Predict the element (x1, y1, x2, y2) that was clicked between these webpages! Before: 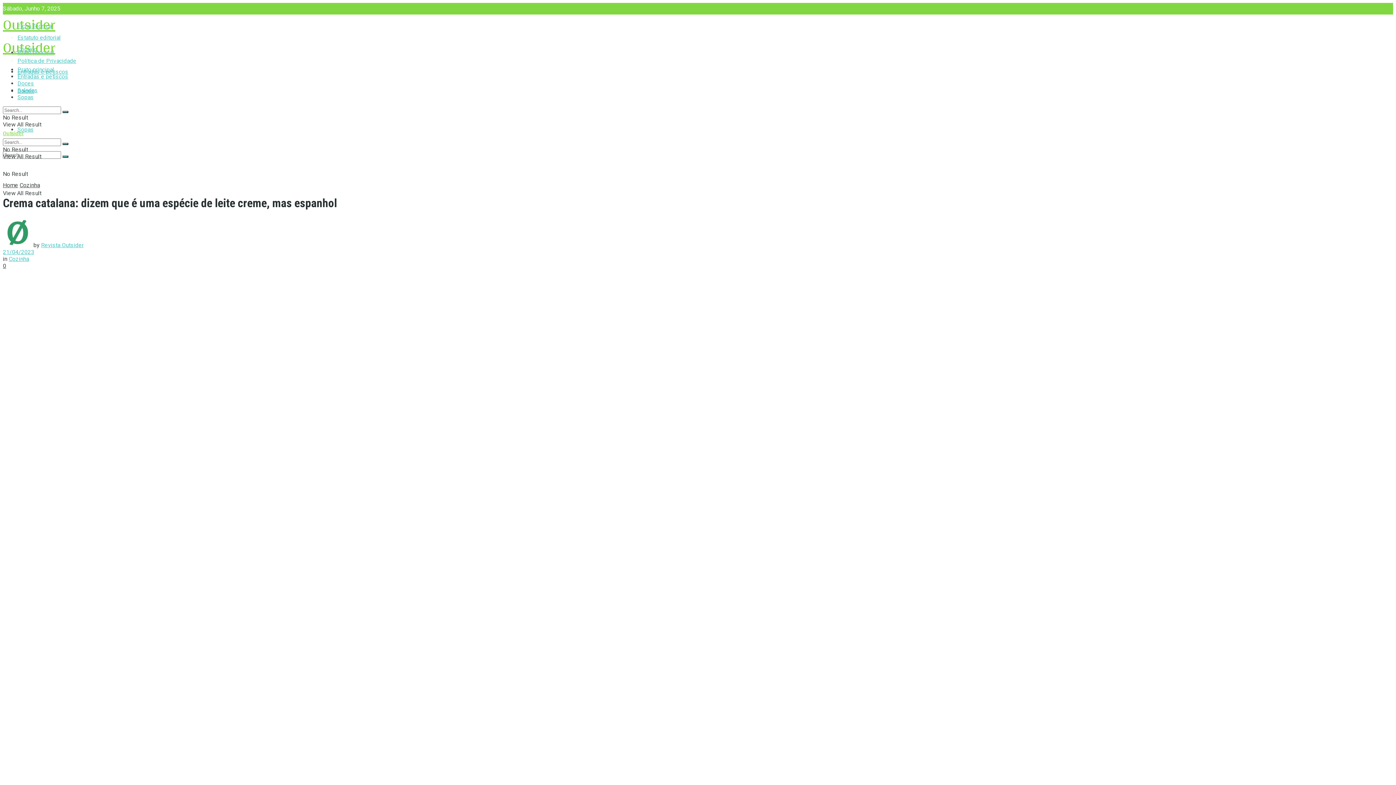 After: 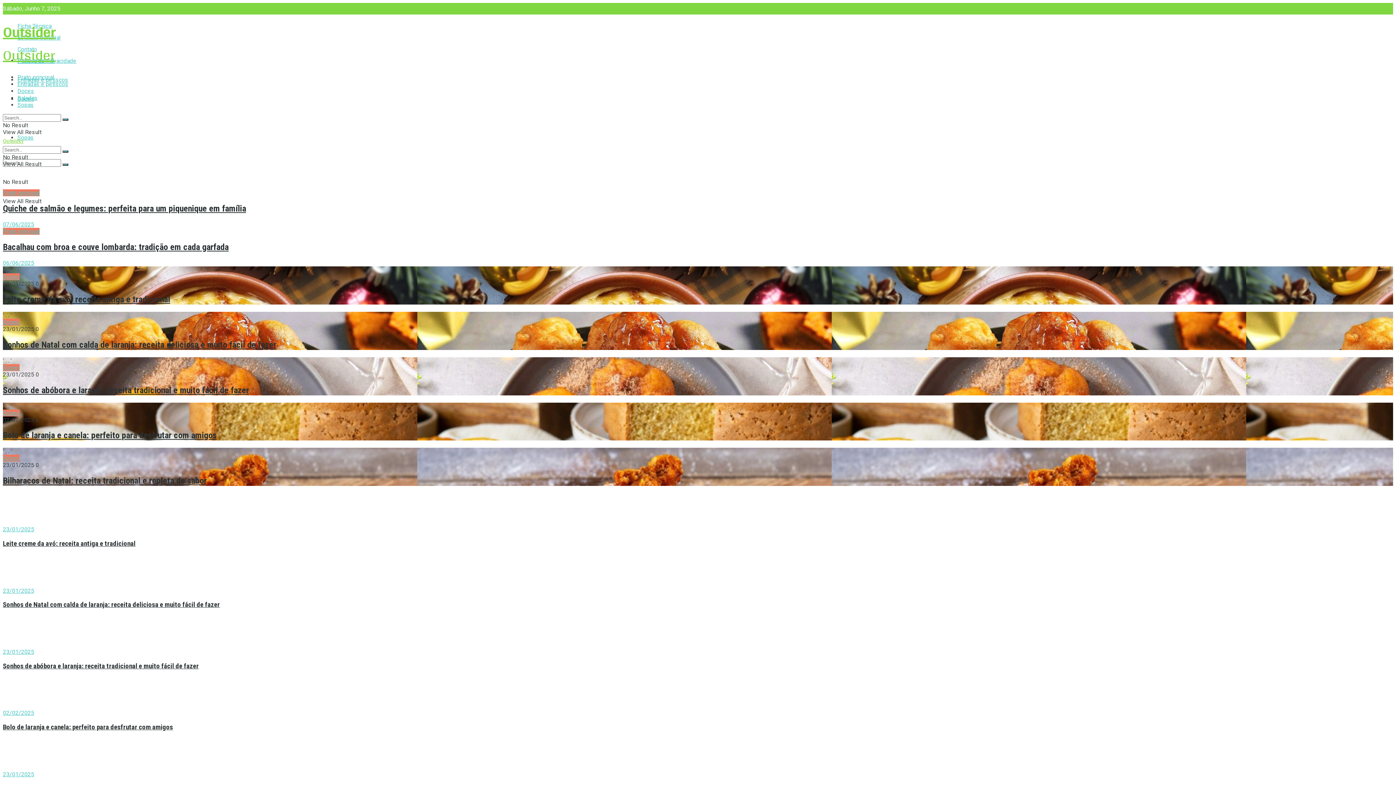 Action: label: Visit Homepage bbox: (2, 10, 55, 37)